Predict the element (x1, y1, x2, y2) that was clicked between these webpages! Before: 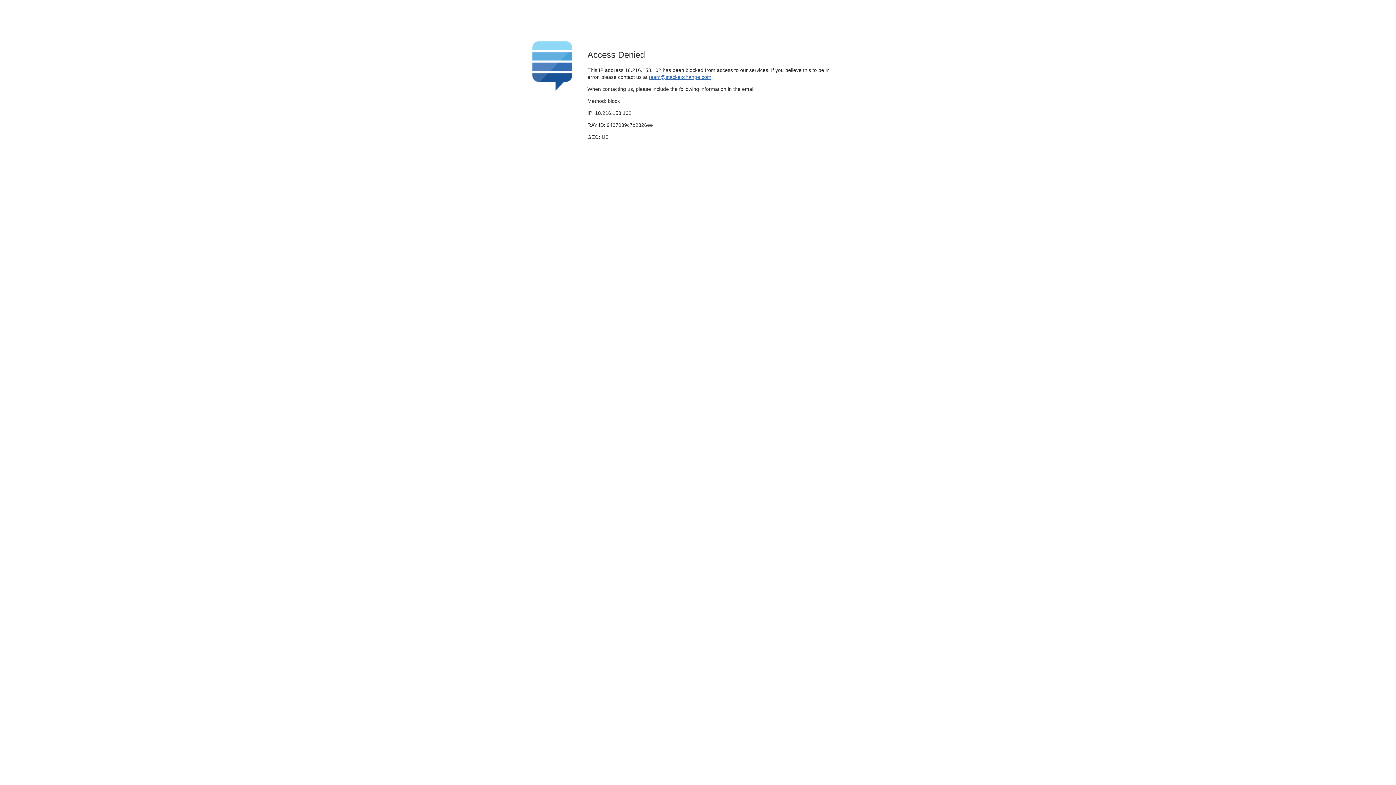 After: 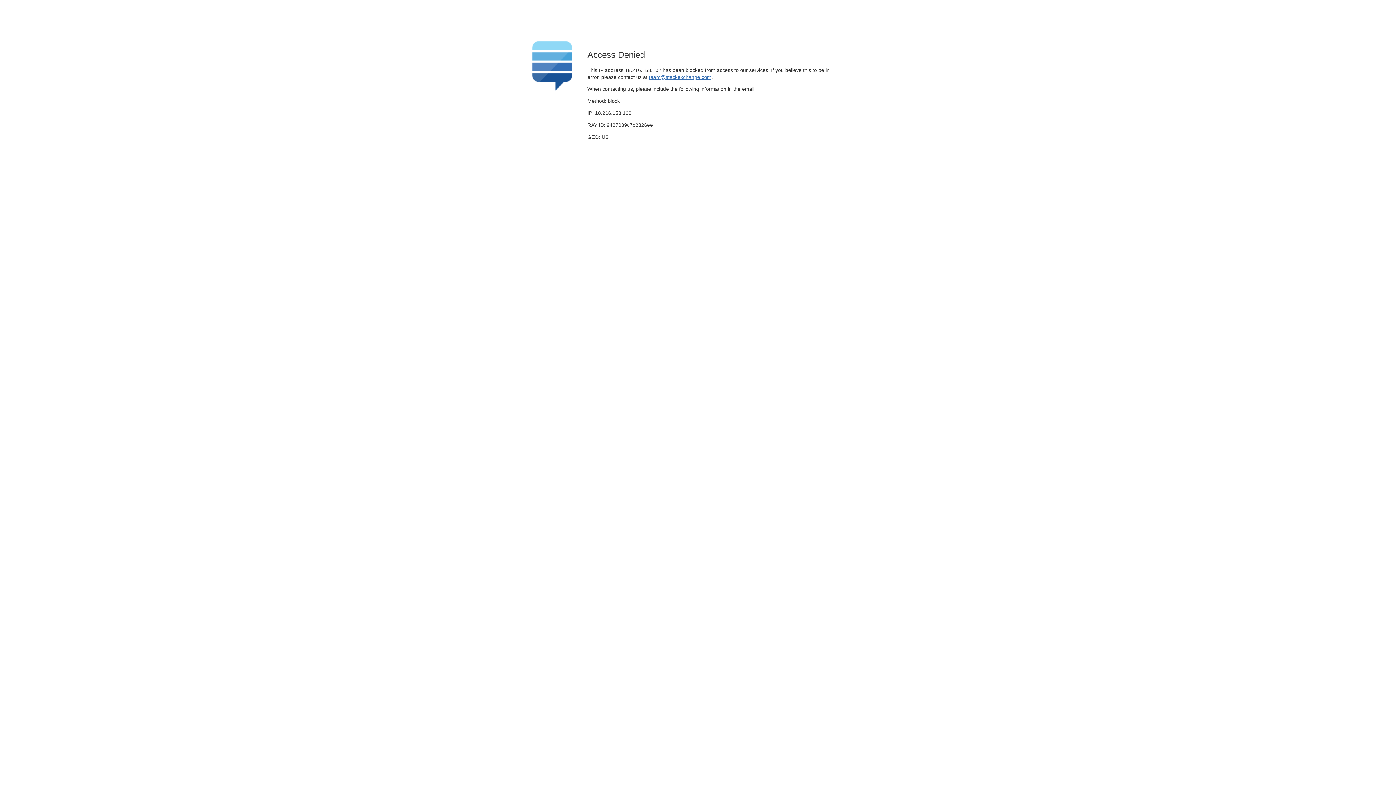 Action: label: team@stackexchange.com bbox: (649, 74, 711, 79)